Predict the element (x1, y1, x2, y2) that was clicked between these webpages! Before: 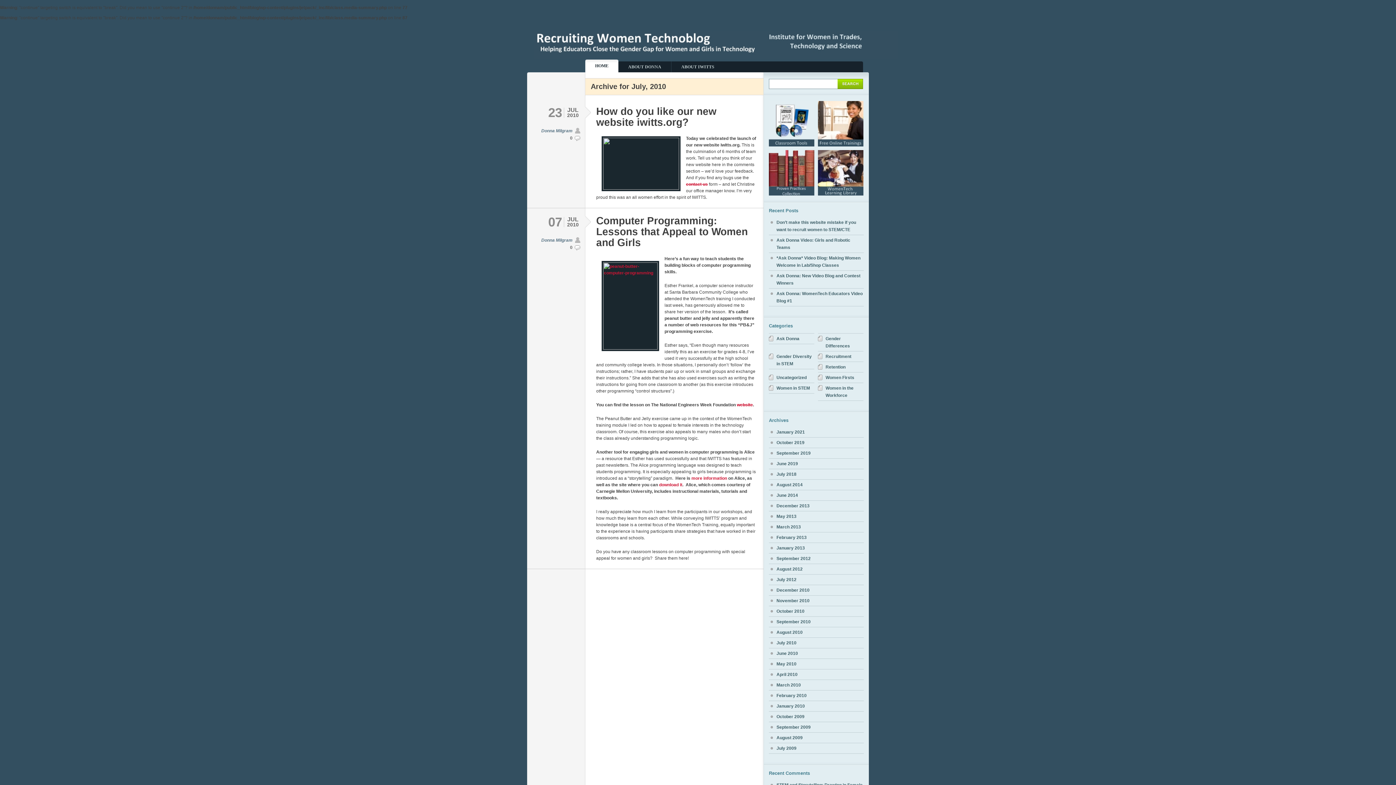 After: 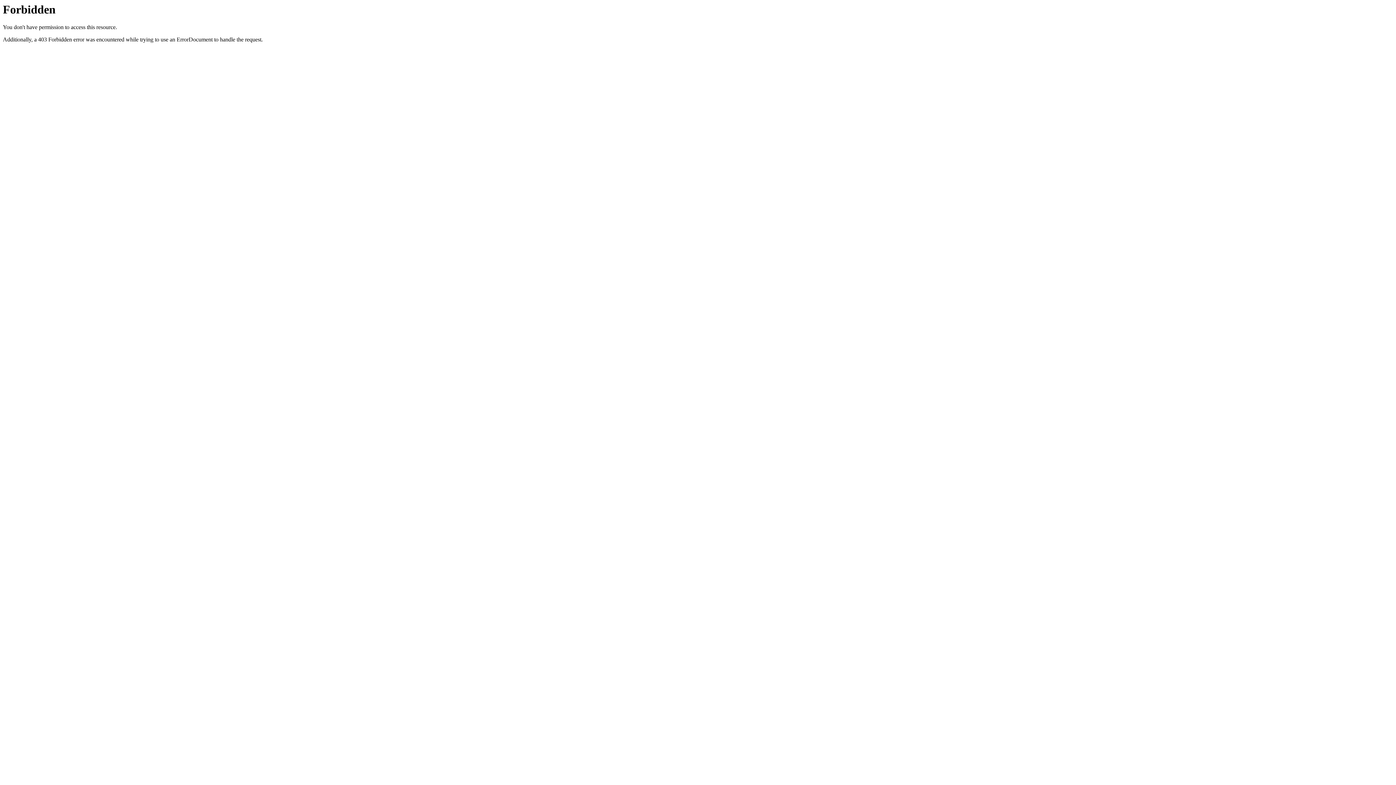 Action: bbox: (769, 101, 814, 146)